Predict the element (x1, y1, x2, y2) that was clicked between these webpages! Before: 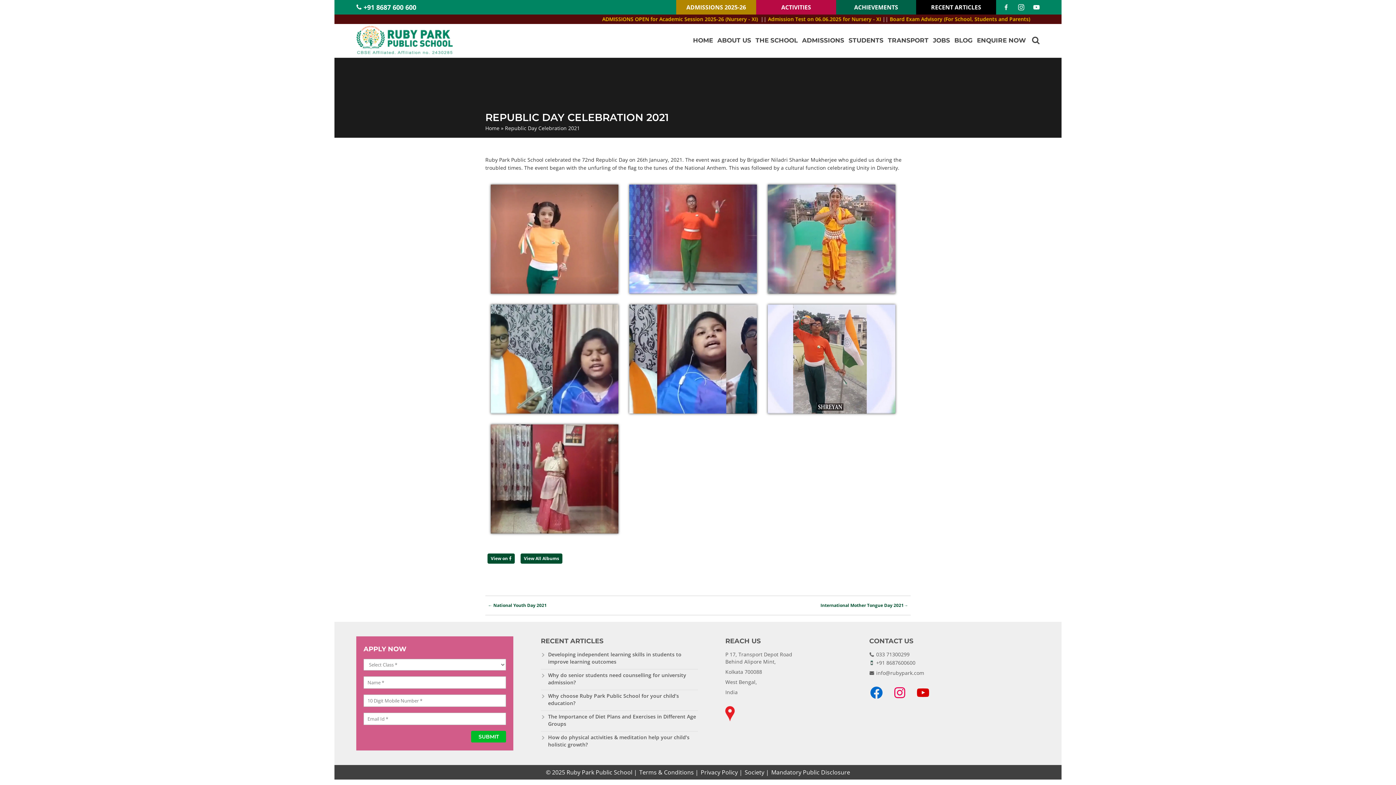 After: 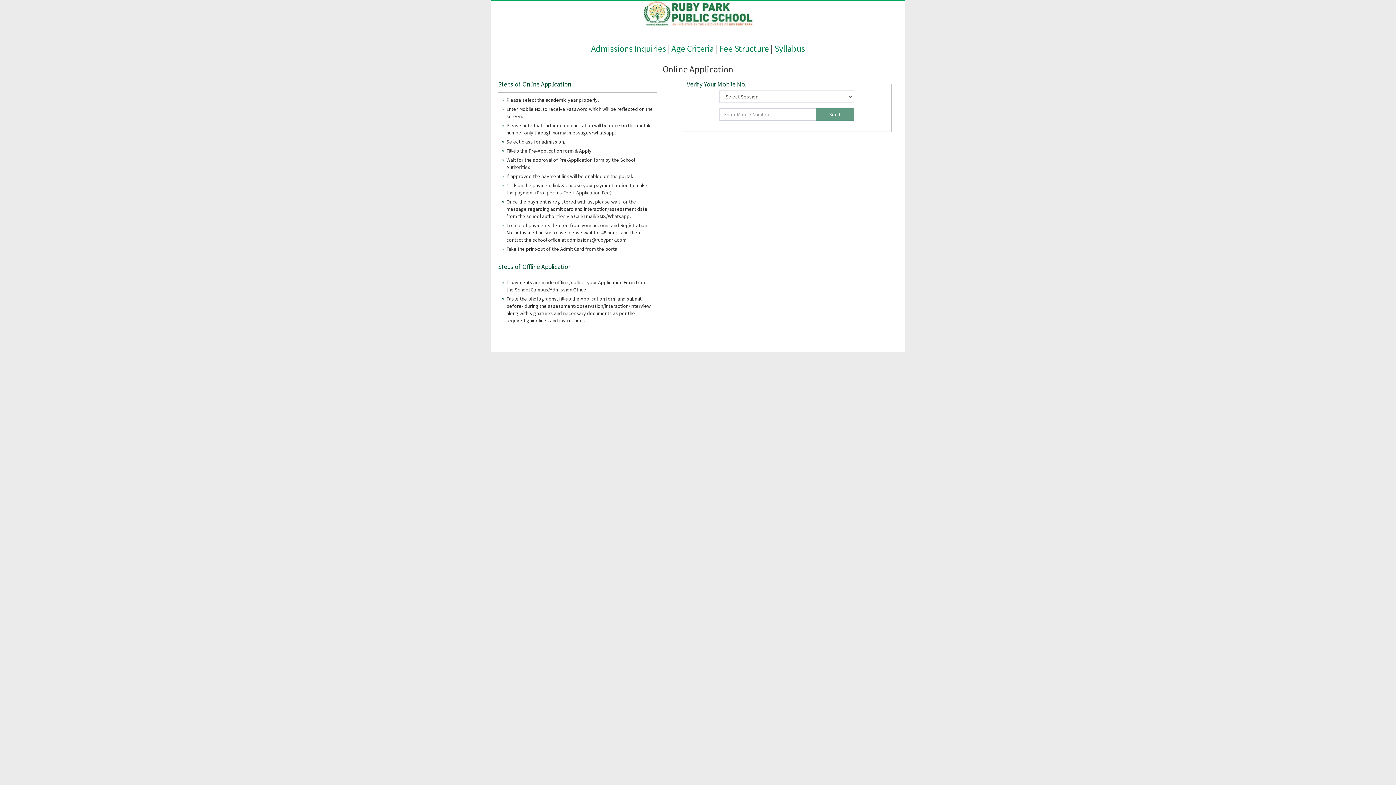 Action: label: ADMISSIONS 2025-26 bbox: (686, 3, 746, 11)